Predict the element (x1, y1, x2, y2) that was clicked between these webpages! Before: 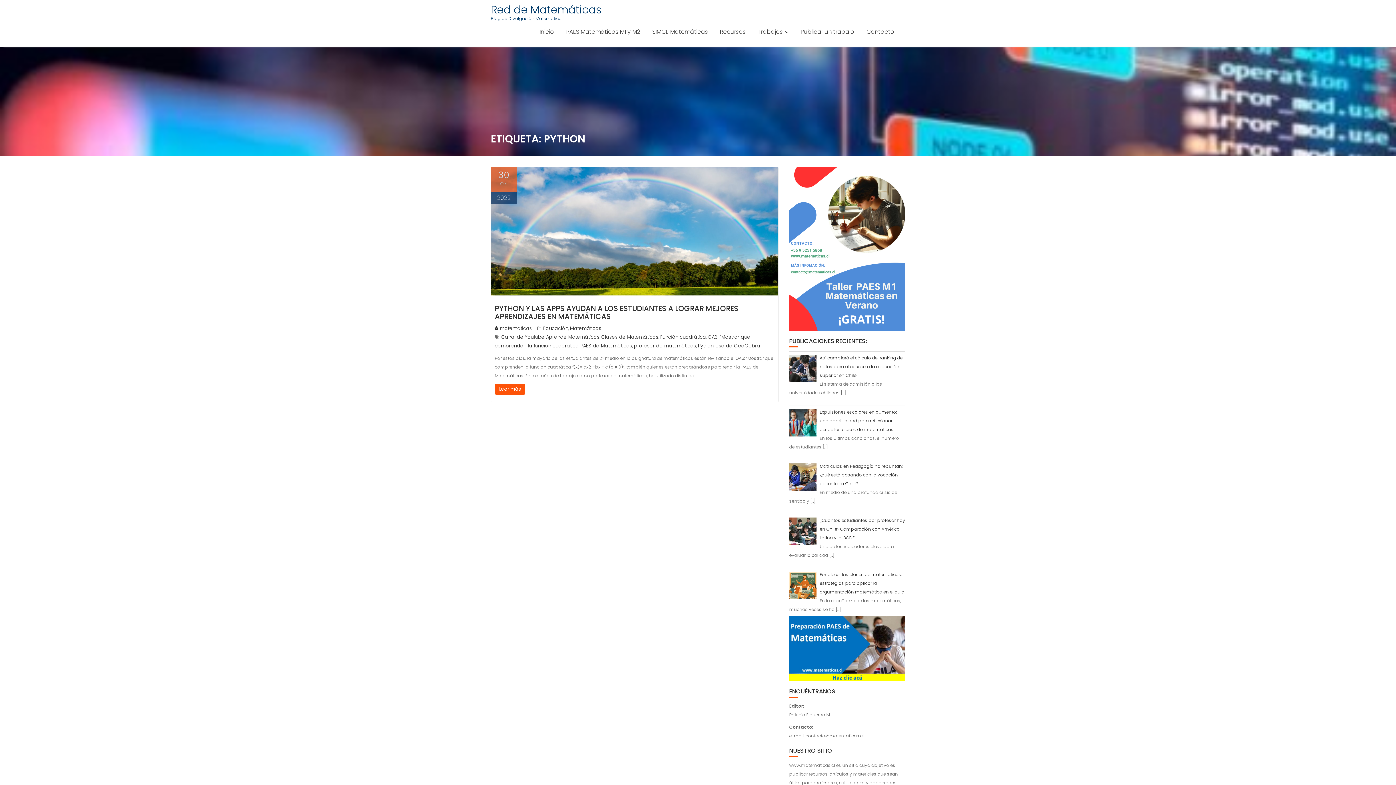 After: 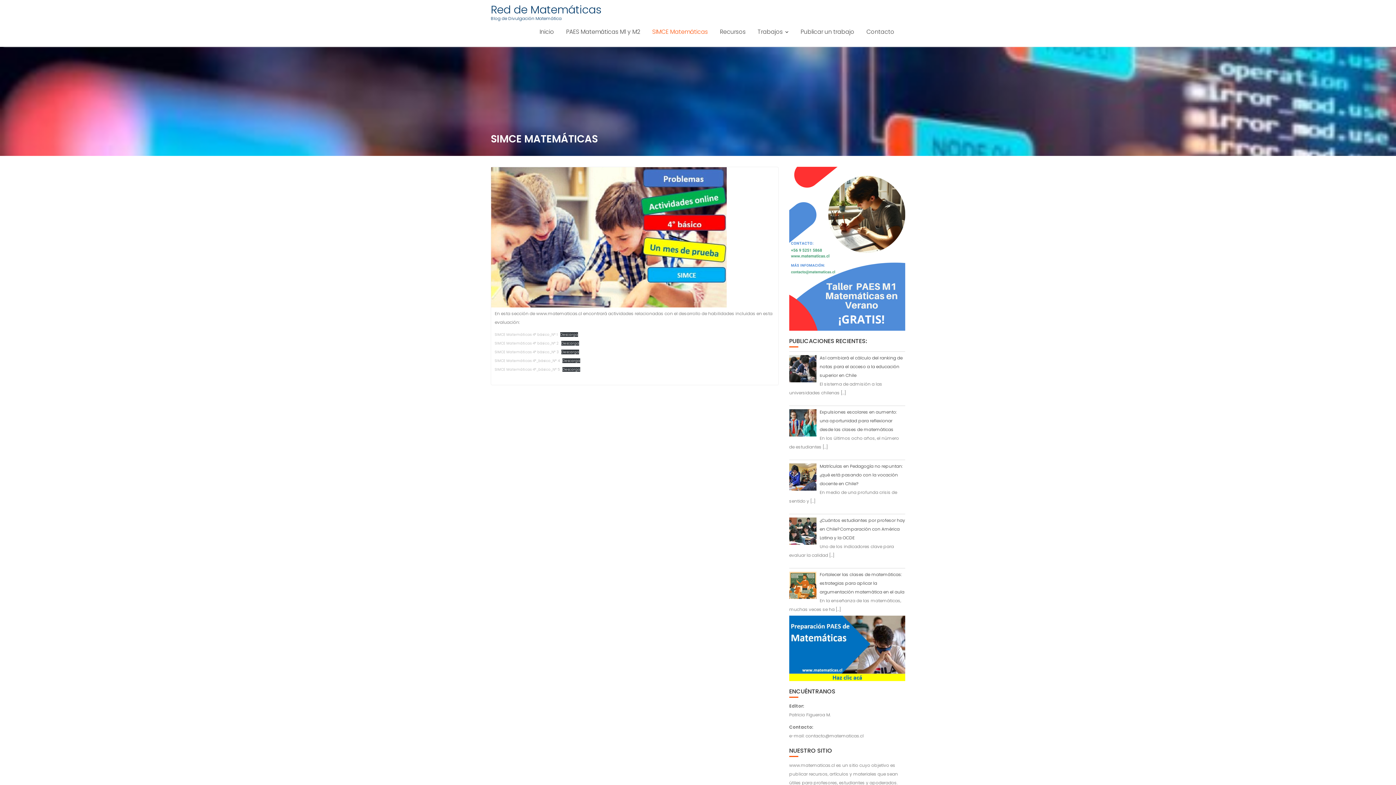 Action: label: SIMCE Matemáticas bbox: (646, 22, 713, 41)